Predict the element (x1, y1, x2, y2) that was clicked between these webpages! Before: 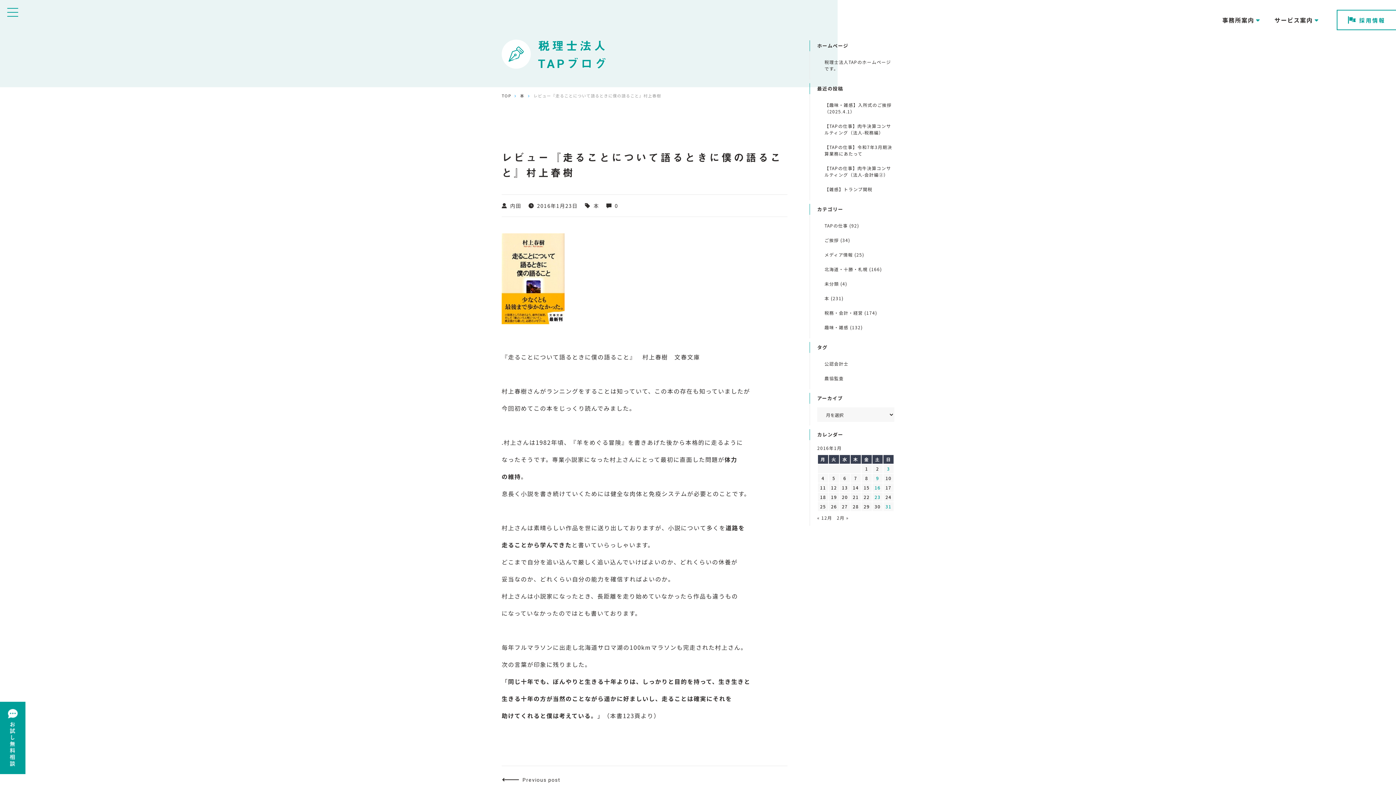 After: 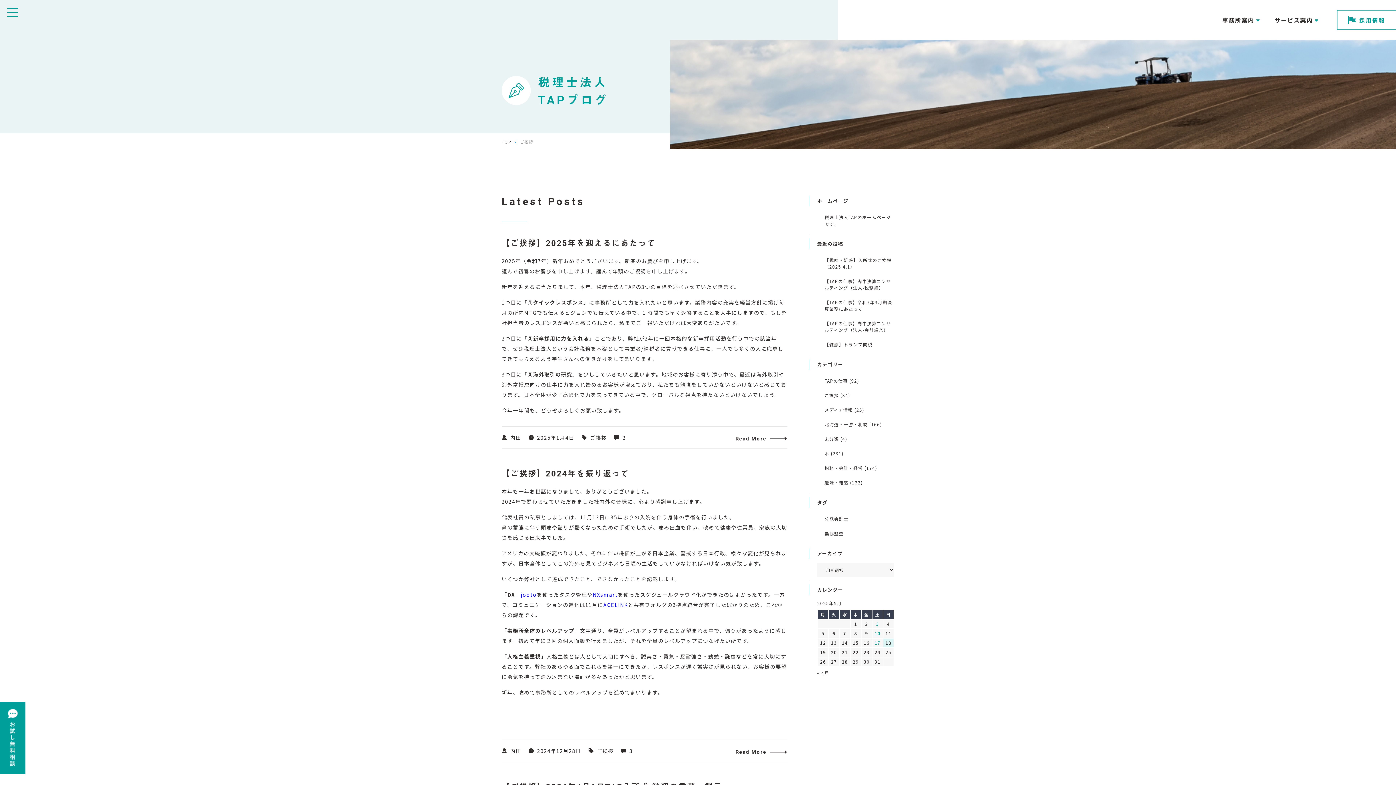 Action: bbox: (817, 233, 894, 247) label: ご挨拶 (34)